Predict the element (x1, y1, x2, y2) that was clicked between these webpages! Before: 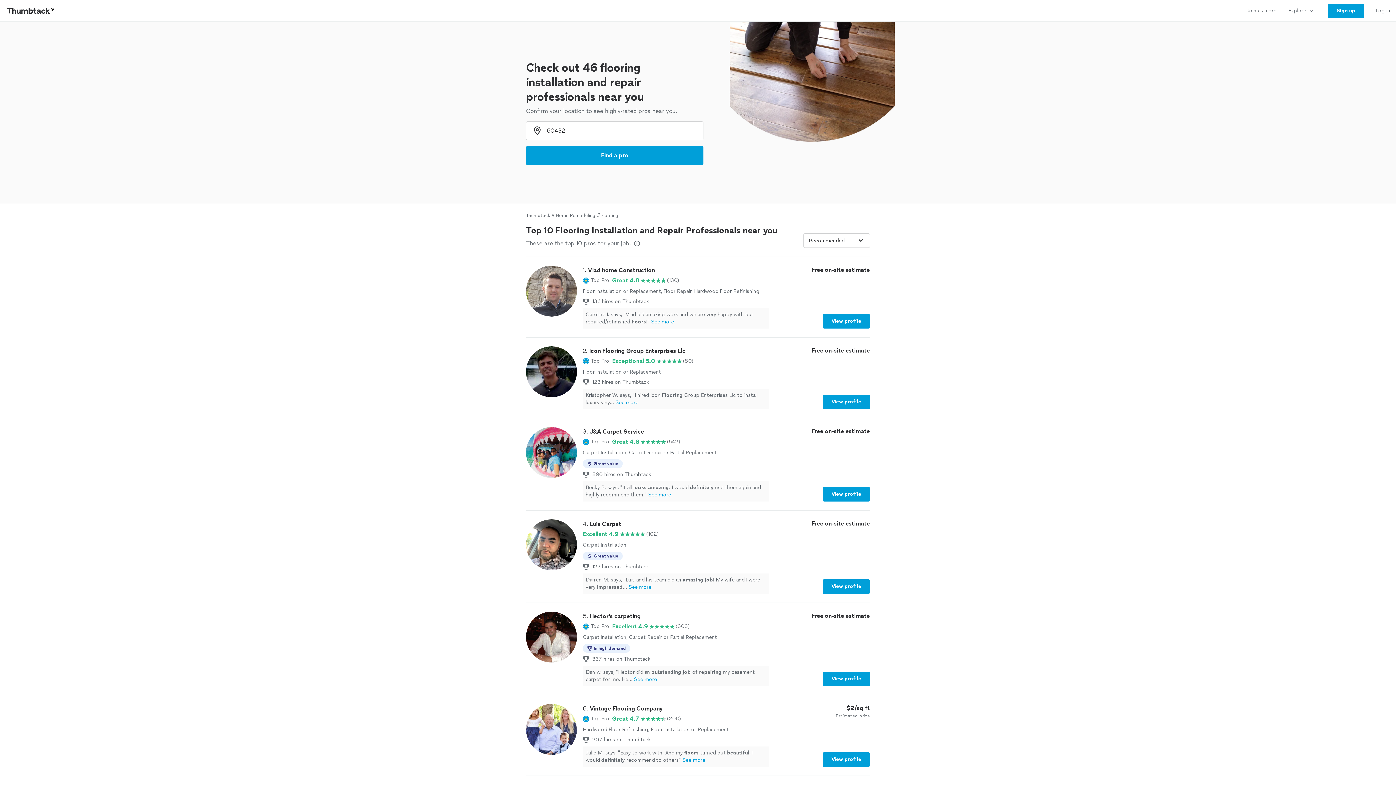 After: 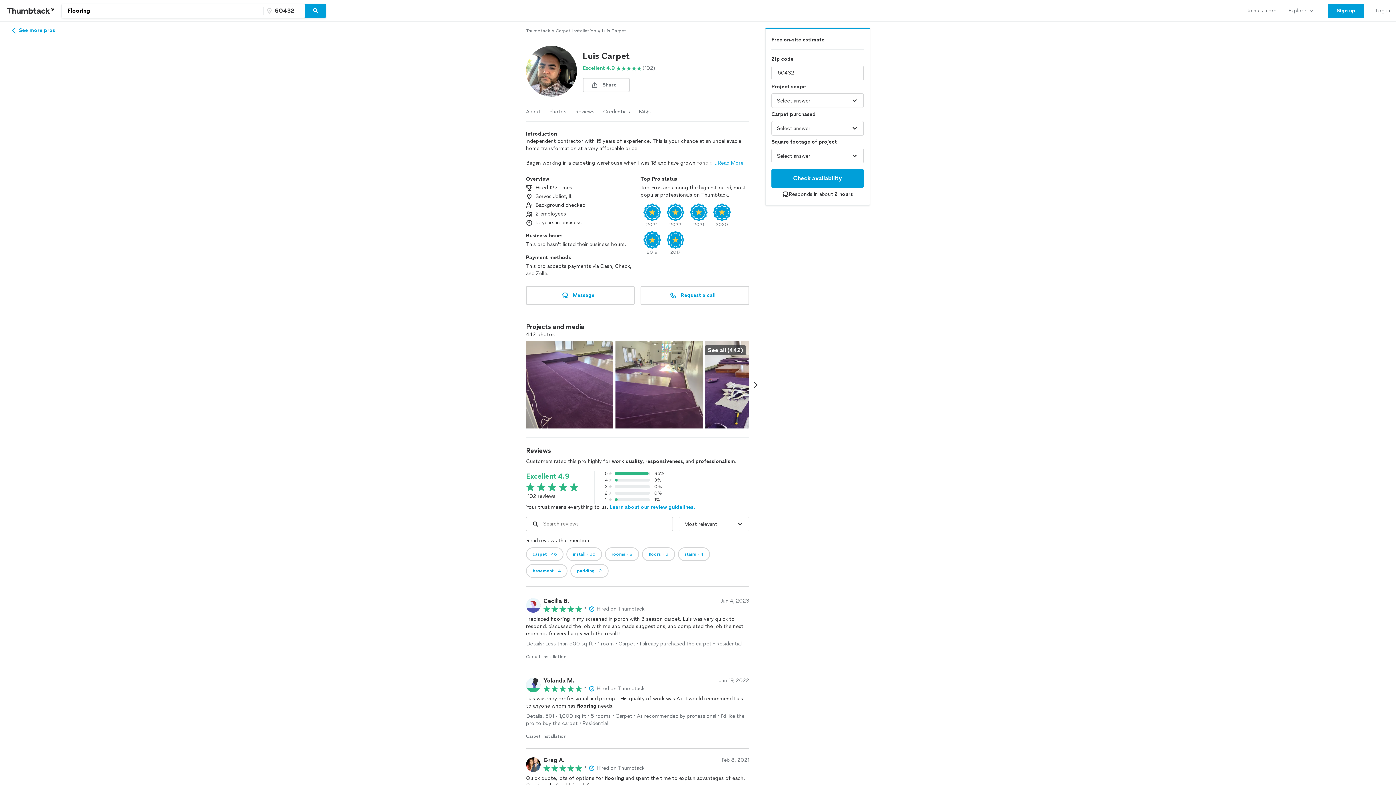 Action: bbox: (526, 519, 870, 594) label: 4. Luis Carpet

Excellent 4.9

(102)

Carpet Installation

Great value
122 hires on Thumbtack
Darren M. says, "Luis and his team did an amazing job! My wife and I were very impressed...See more

Free on-site estimate

View profile